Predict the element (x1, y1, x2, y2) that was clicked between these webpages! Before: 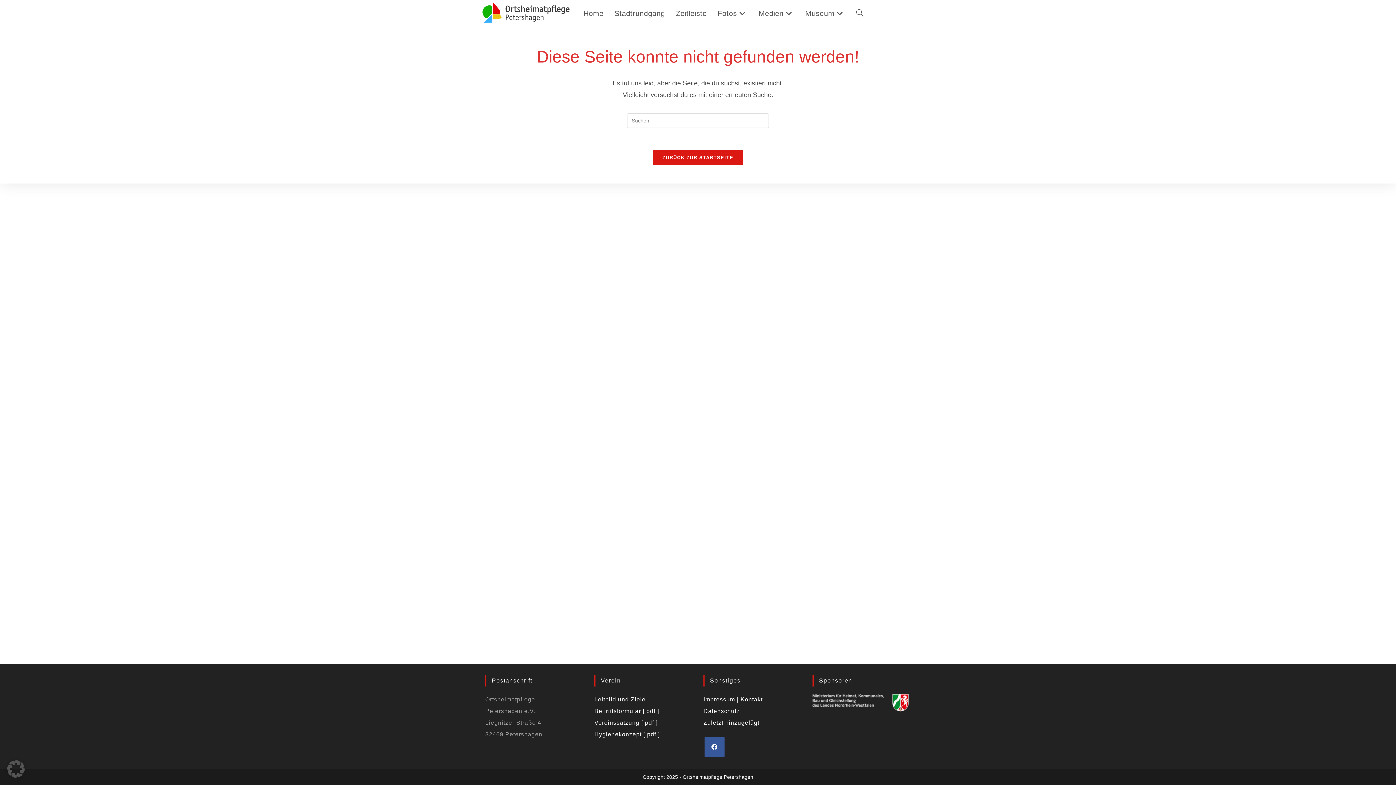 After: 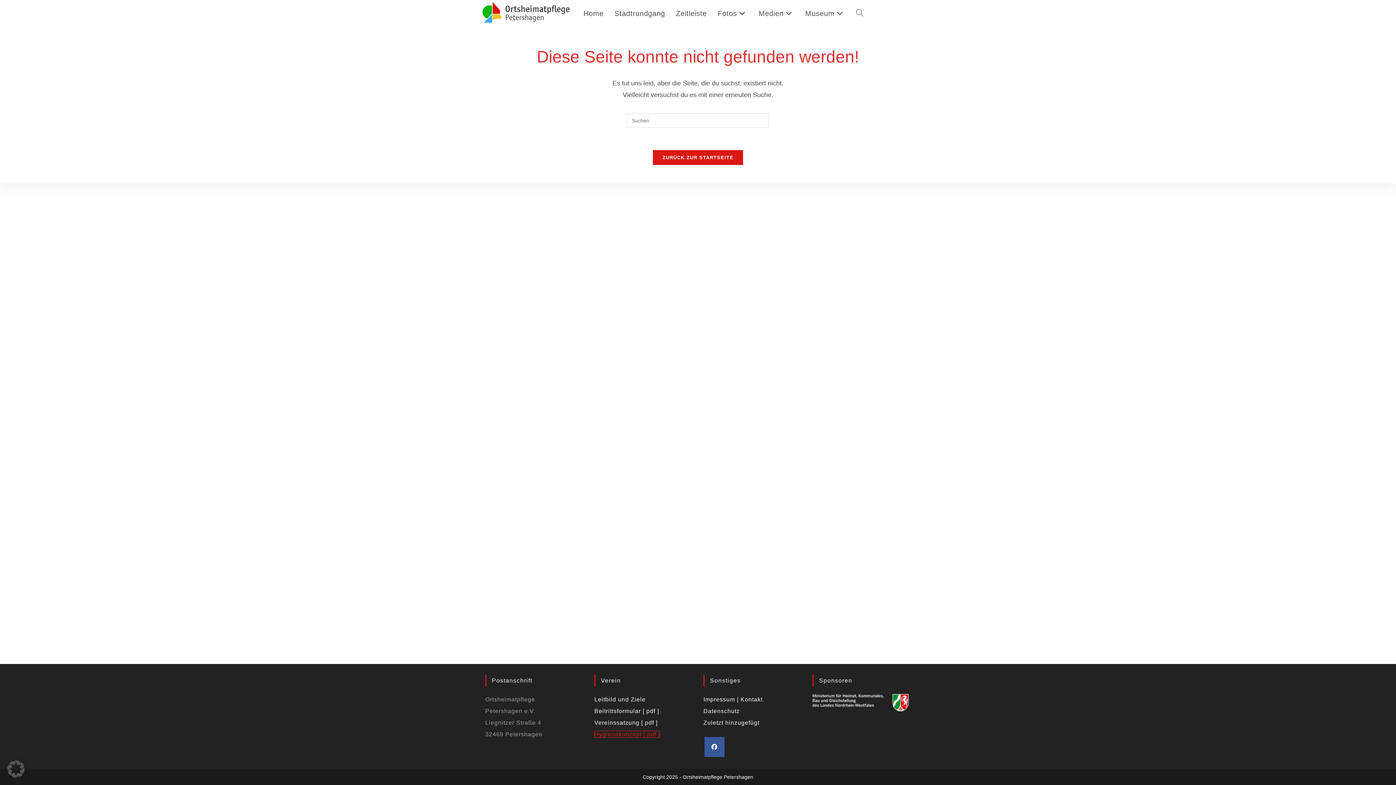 Action: bbox: (594, 731, 660, 737) label: Hygienekonzept [ pdf ]